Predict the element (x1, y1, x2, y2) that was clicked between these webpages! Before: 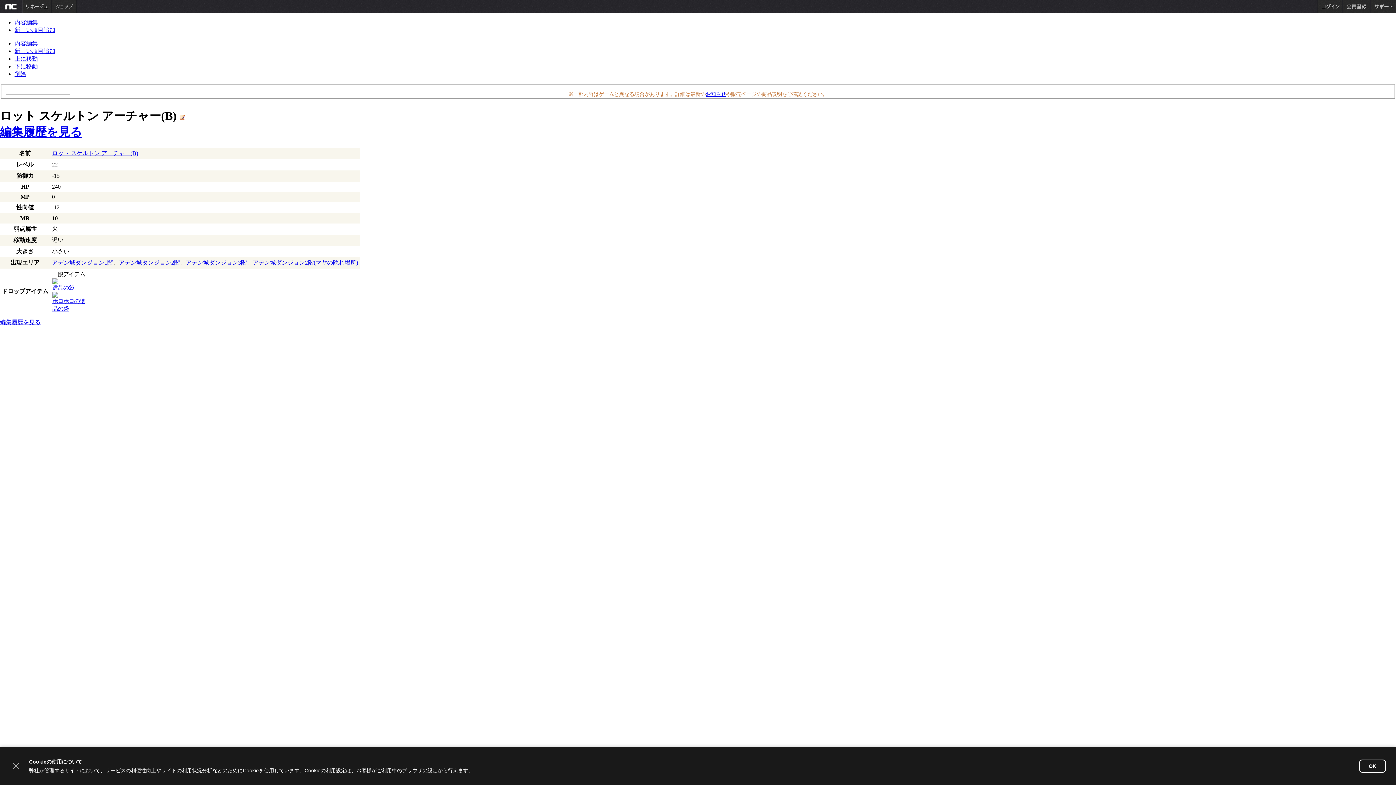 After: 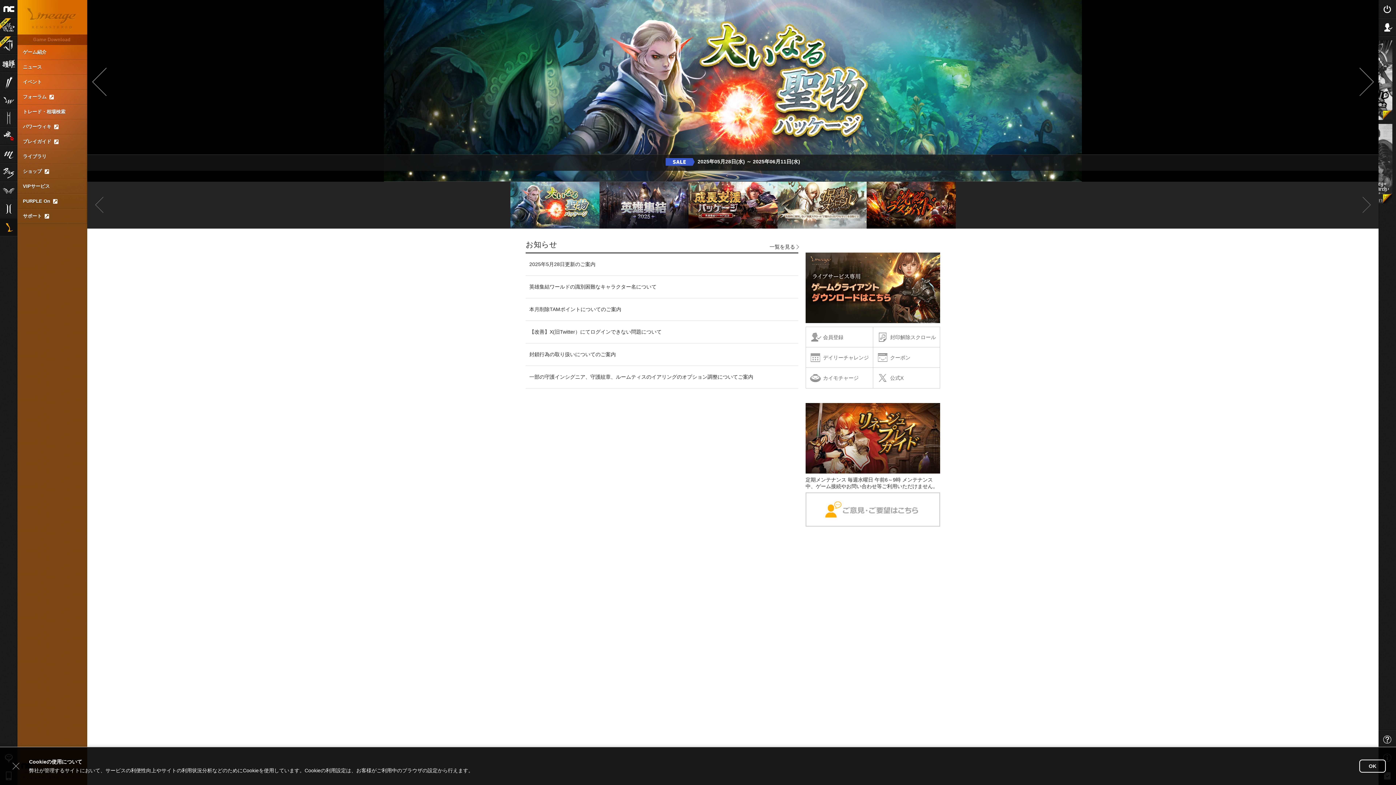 Action: bbox: (22, 0, 51, 13)